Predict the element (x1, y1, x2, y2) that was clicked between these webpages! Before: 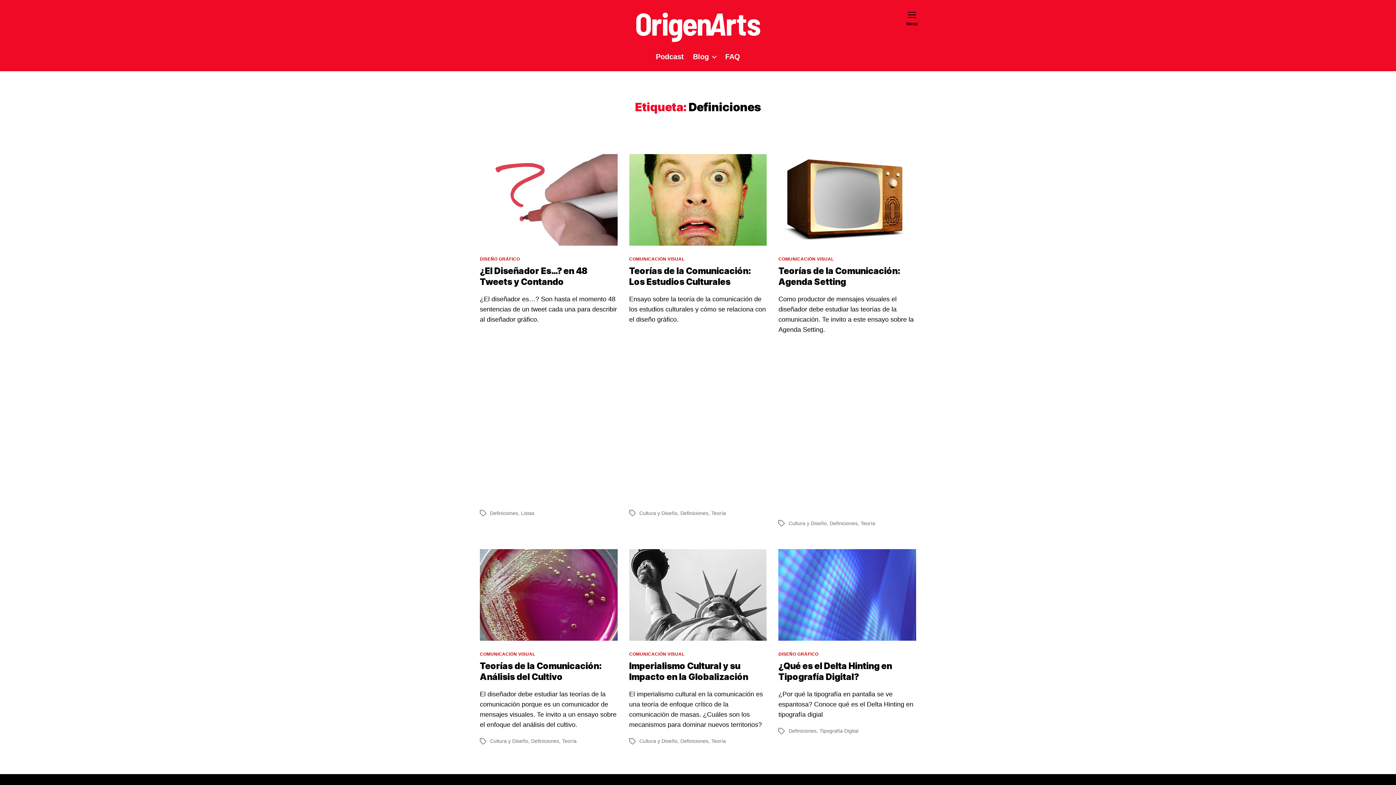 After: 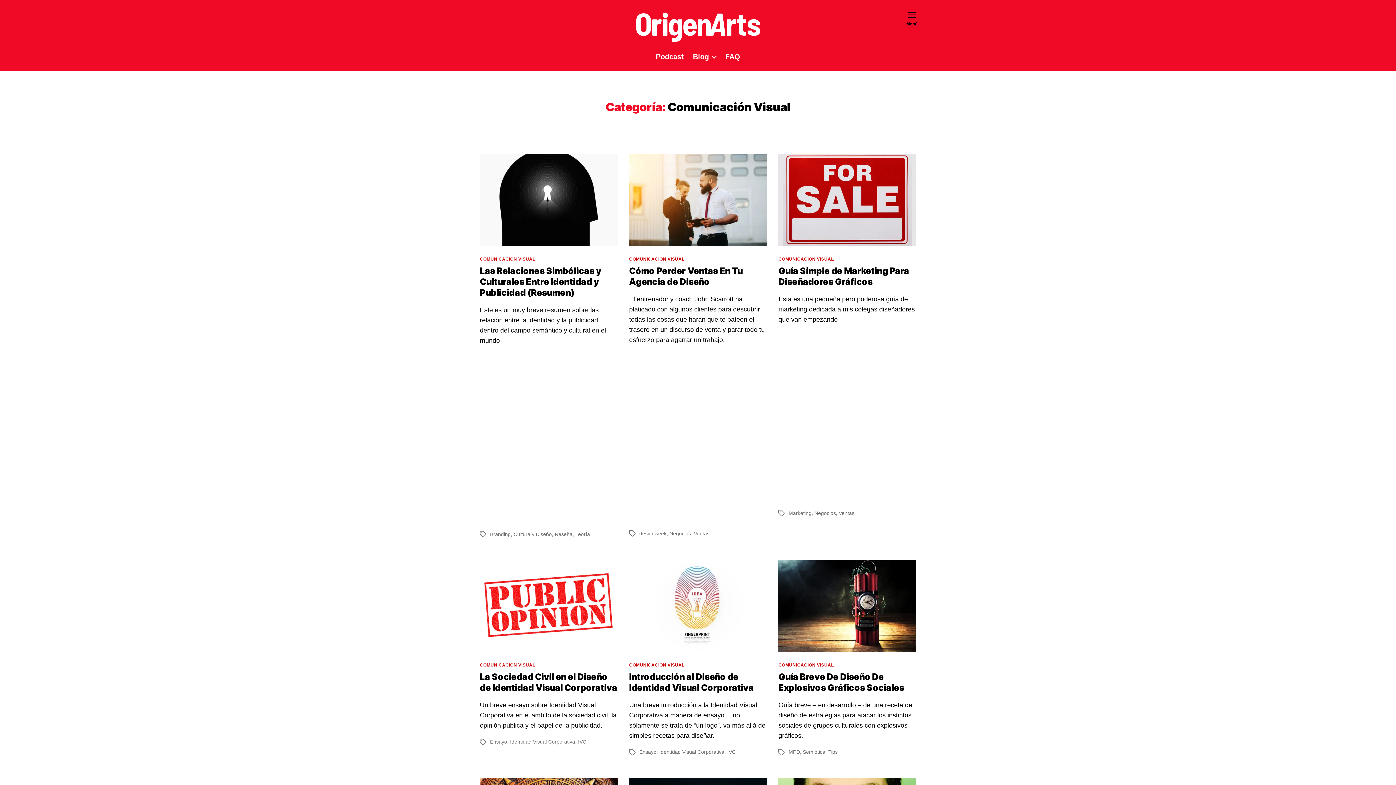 Action: label: COMUNICACIÓN VISUAL bbox: (778, 256, 834, 262)